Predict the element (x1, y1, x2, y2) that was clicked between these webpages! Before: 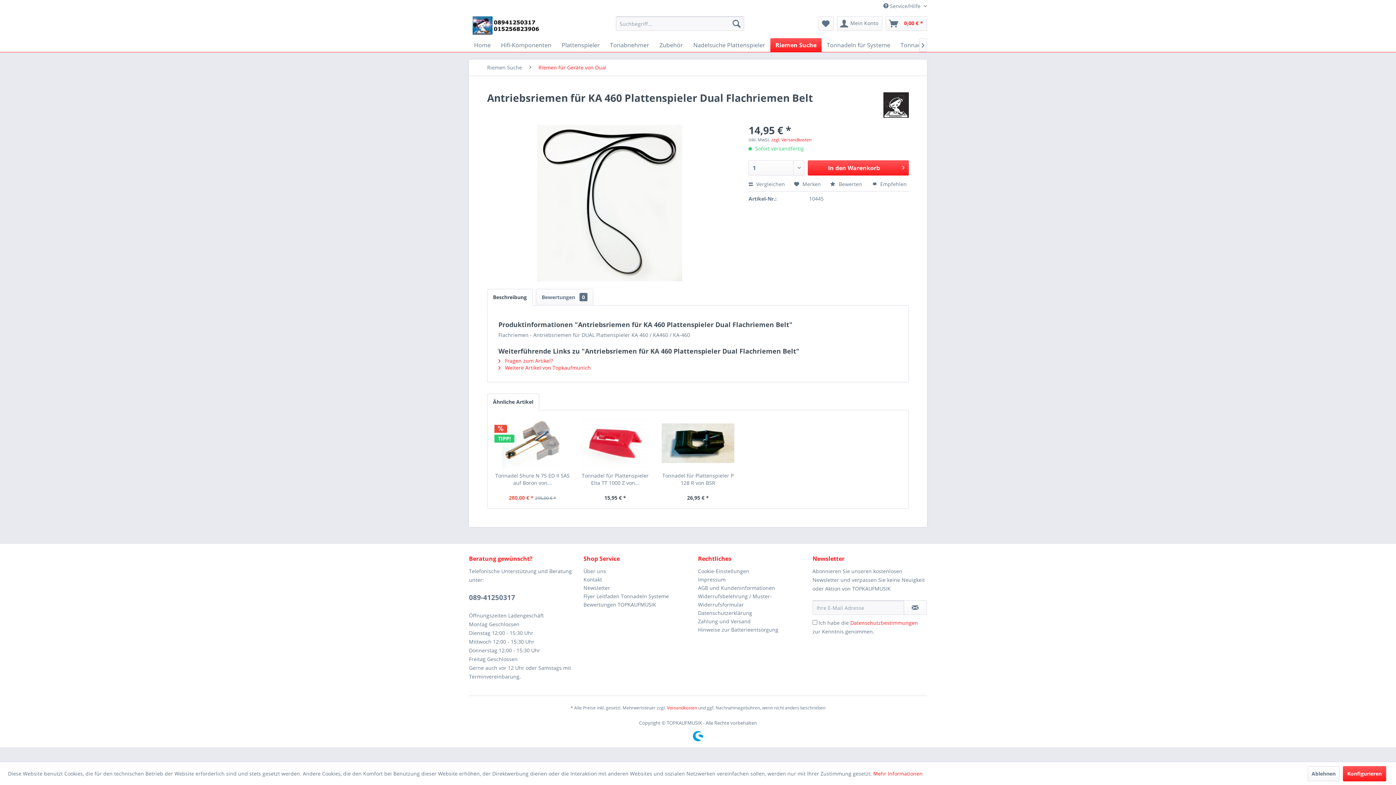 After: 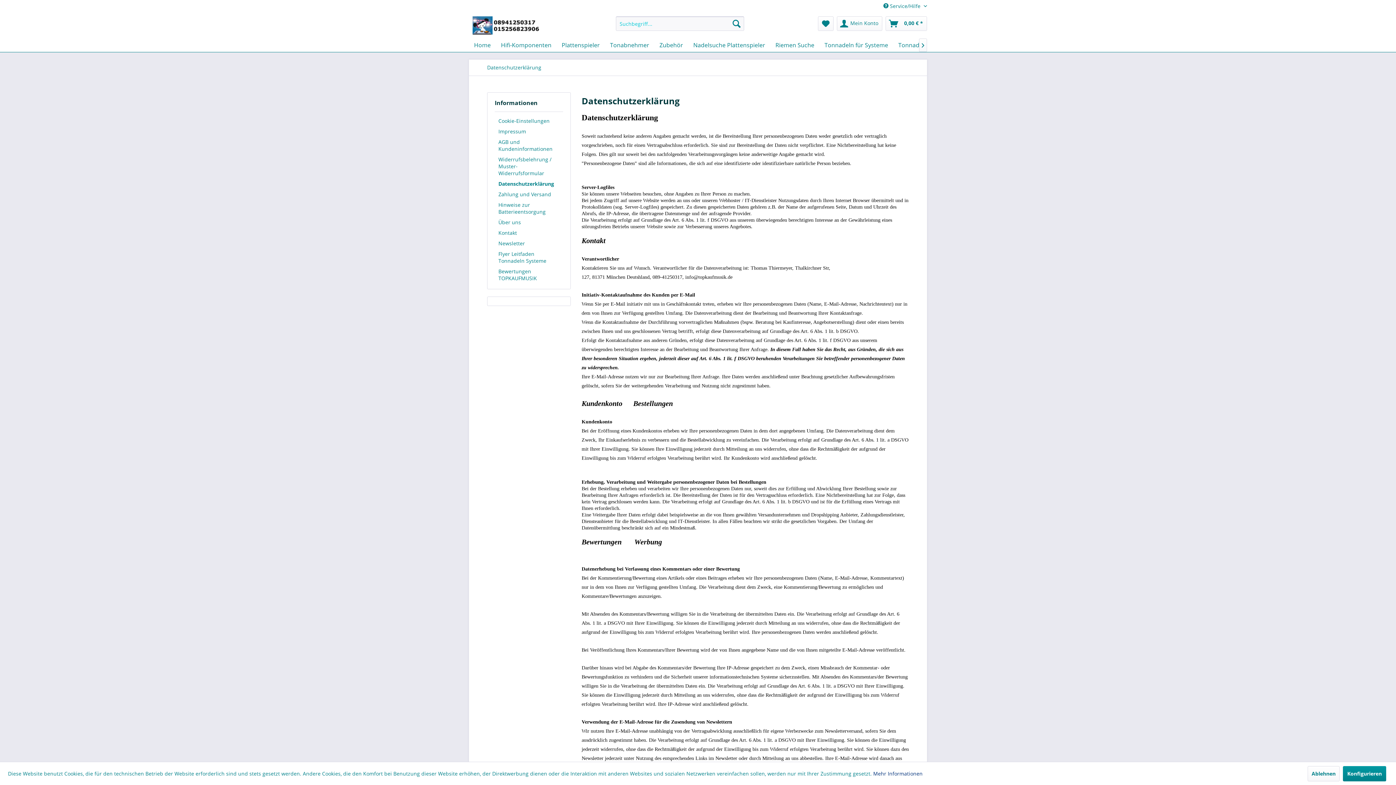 Action: bbox: (873, 770, 922, 777) label: Mehr Informationen